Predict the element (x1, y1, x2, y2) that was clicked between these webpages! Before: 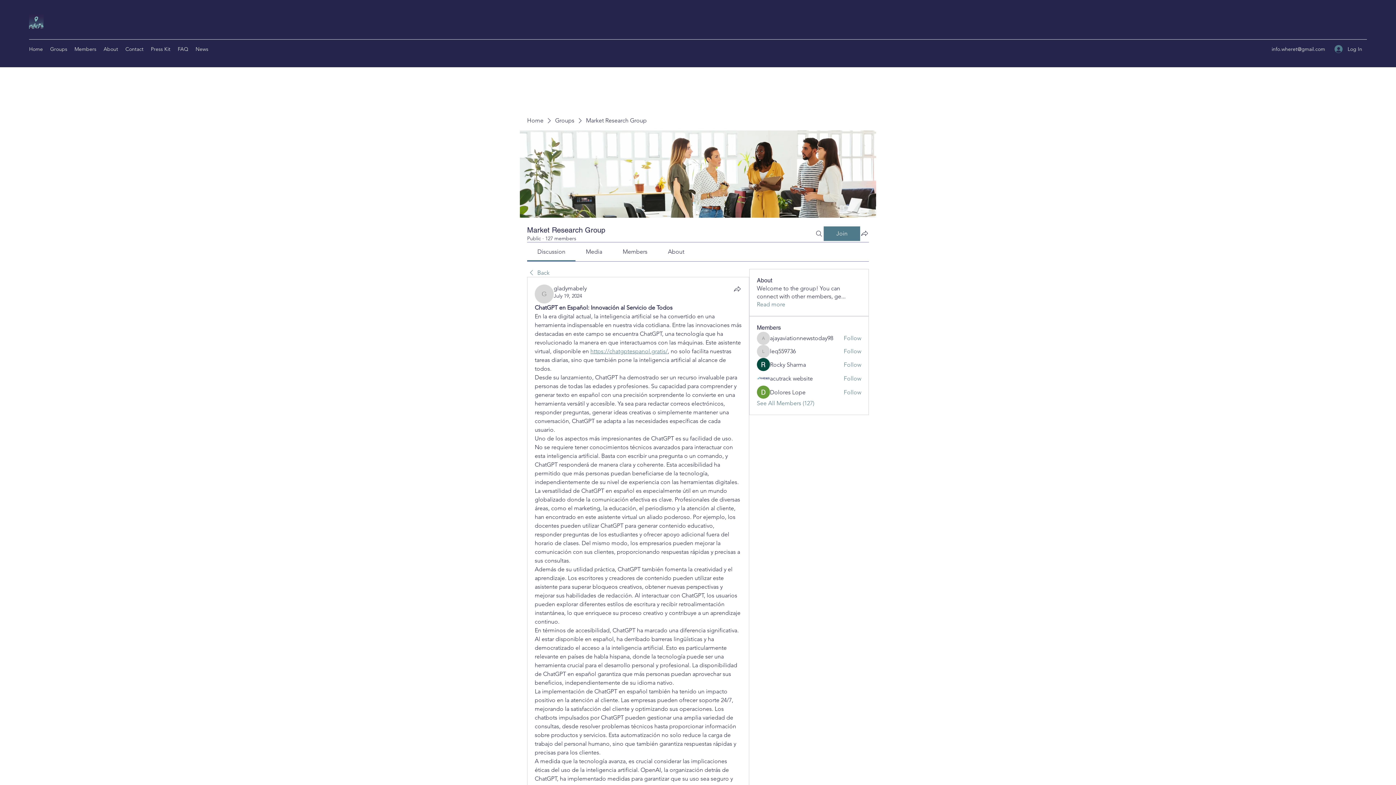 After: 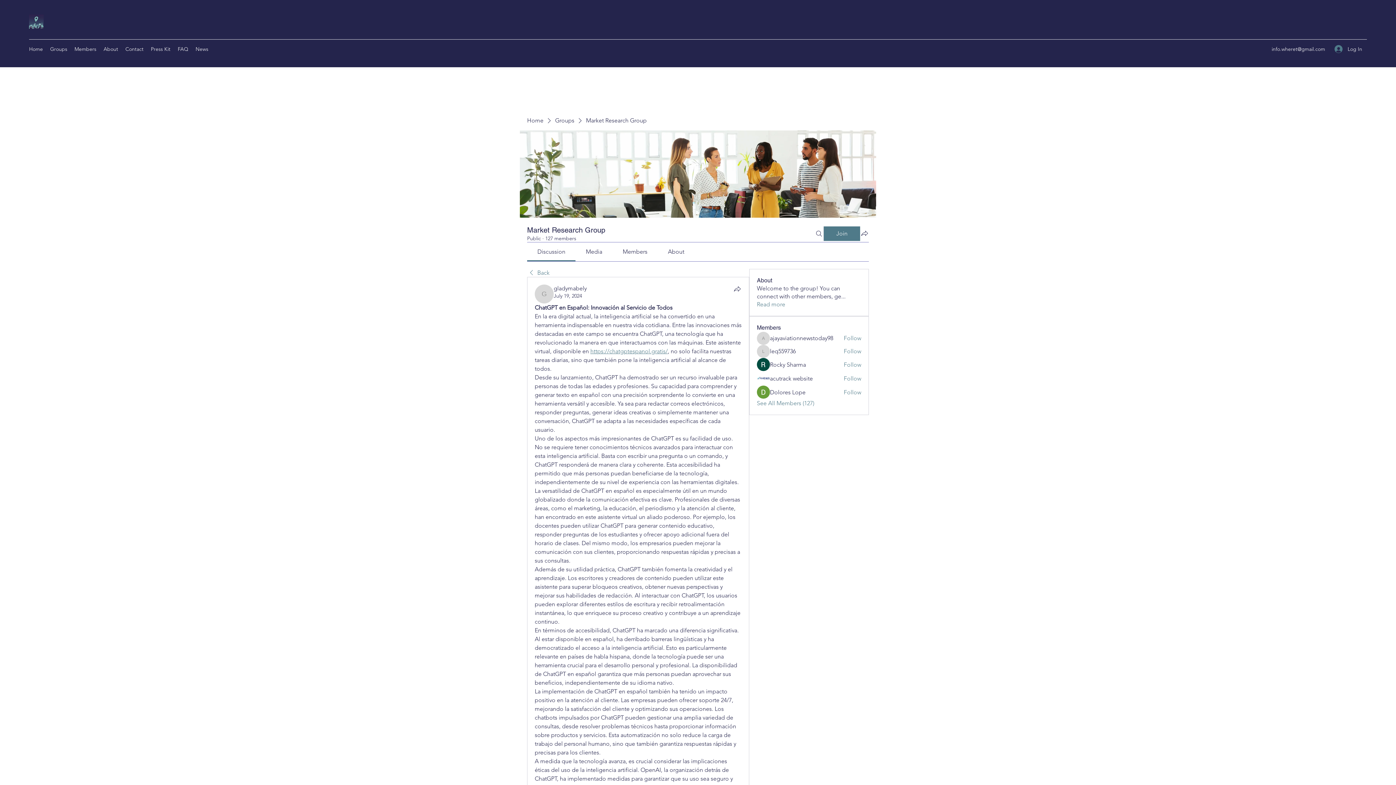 Action: bbox: (586, 248, 602, 255) label: Media